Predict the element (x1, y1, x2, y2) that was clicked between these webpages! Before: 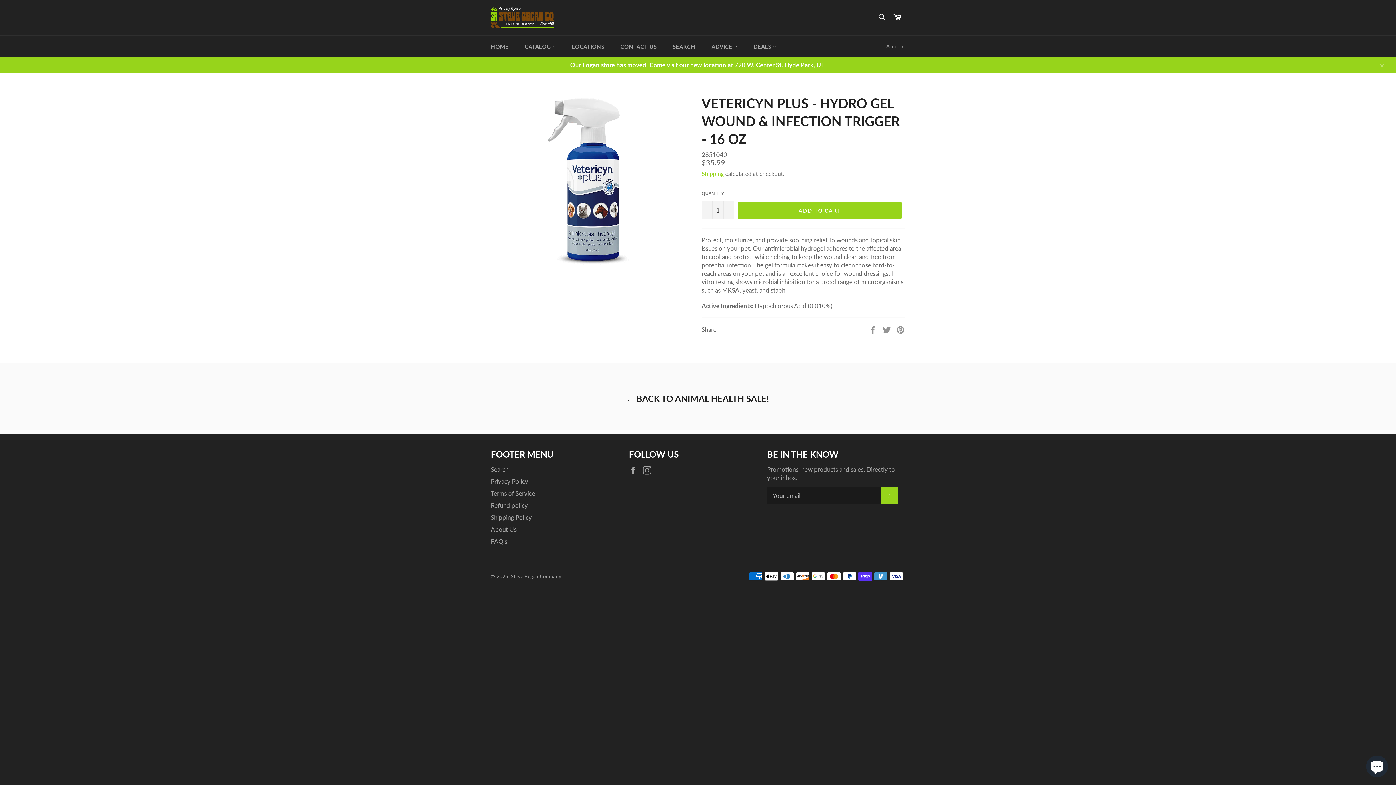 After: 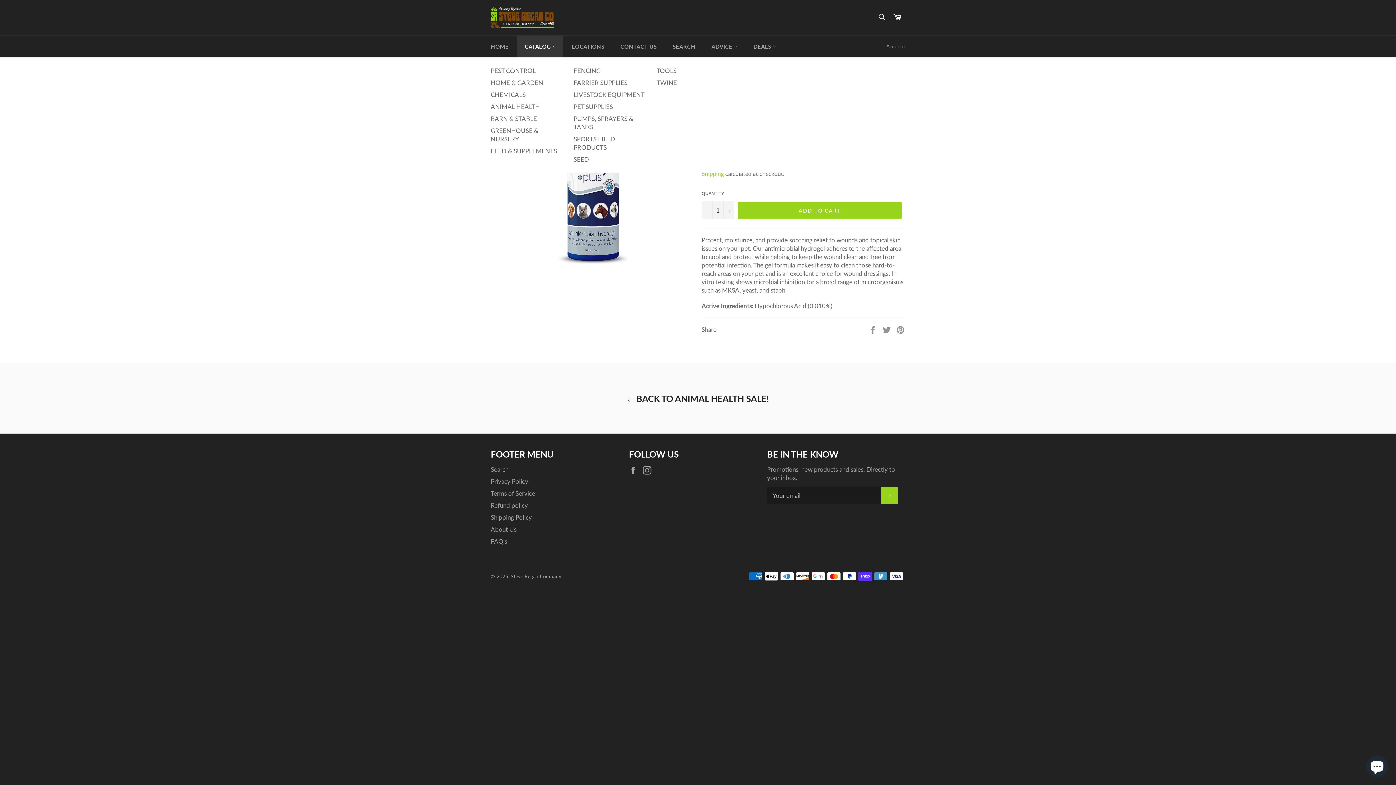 Action: bbox: (517, 35, 563, 57) label: CATALOG 